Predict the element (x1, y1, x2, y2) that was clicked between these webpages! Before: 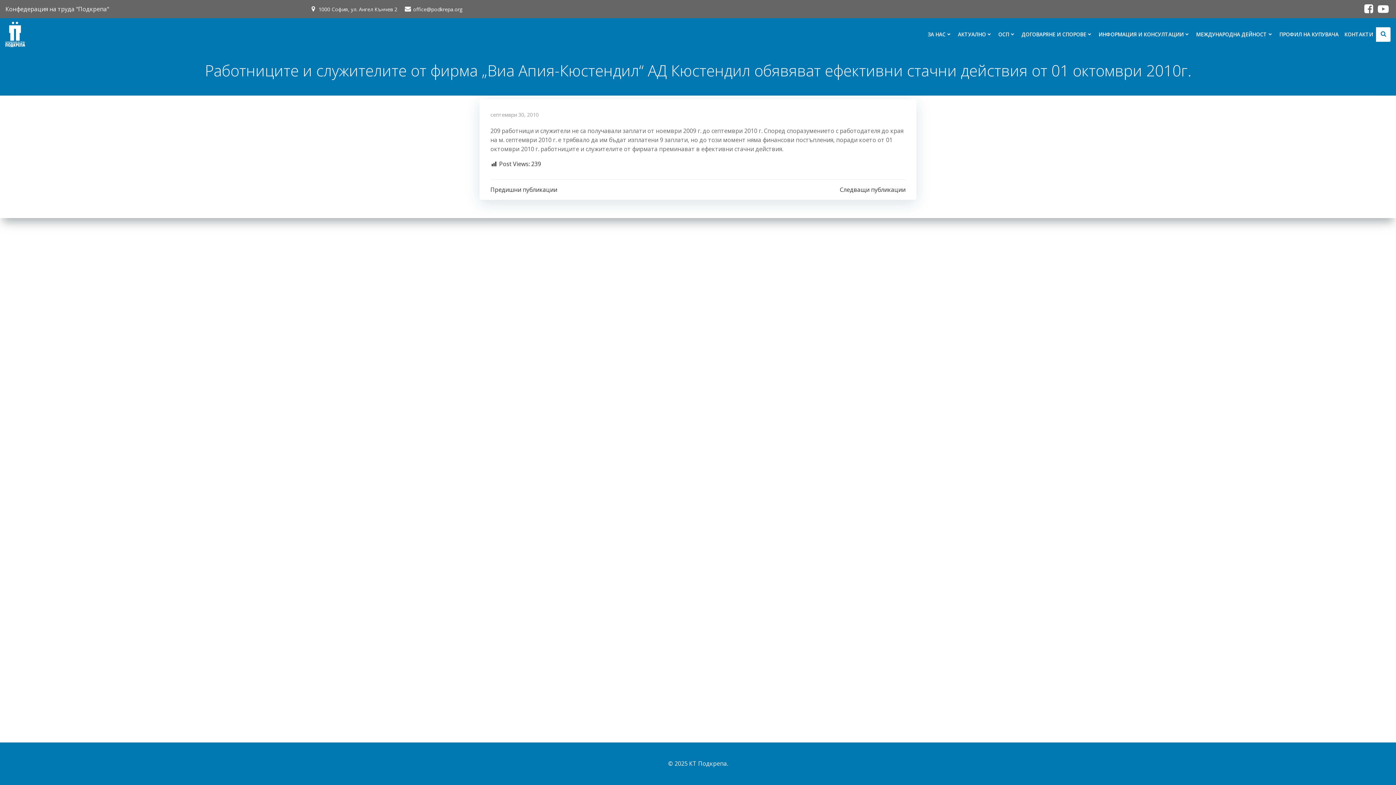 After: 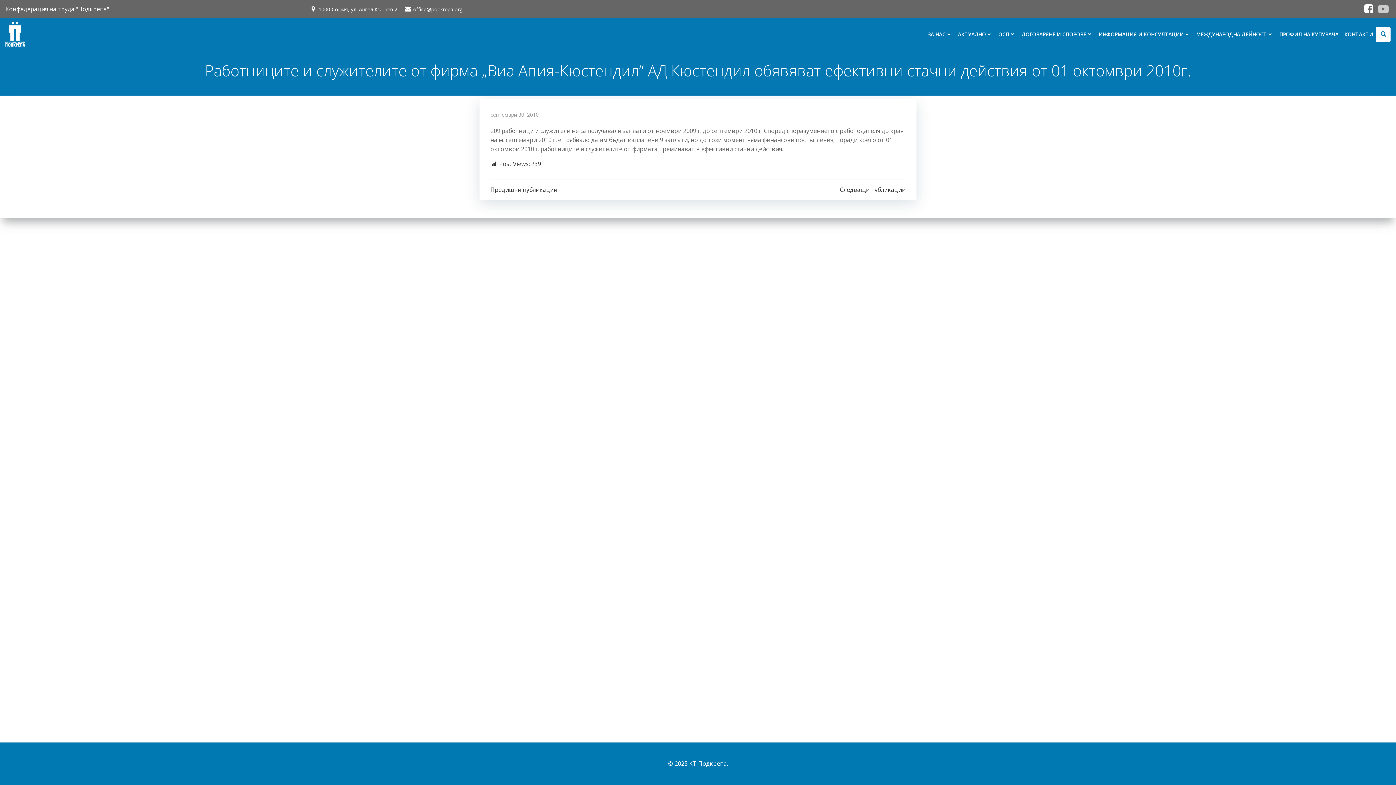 Action: bbox: (1378, 3, 1389, 14)